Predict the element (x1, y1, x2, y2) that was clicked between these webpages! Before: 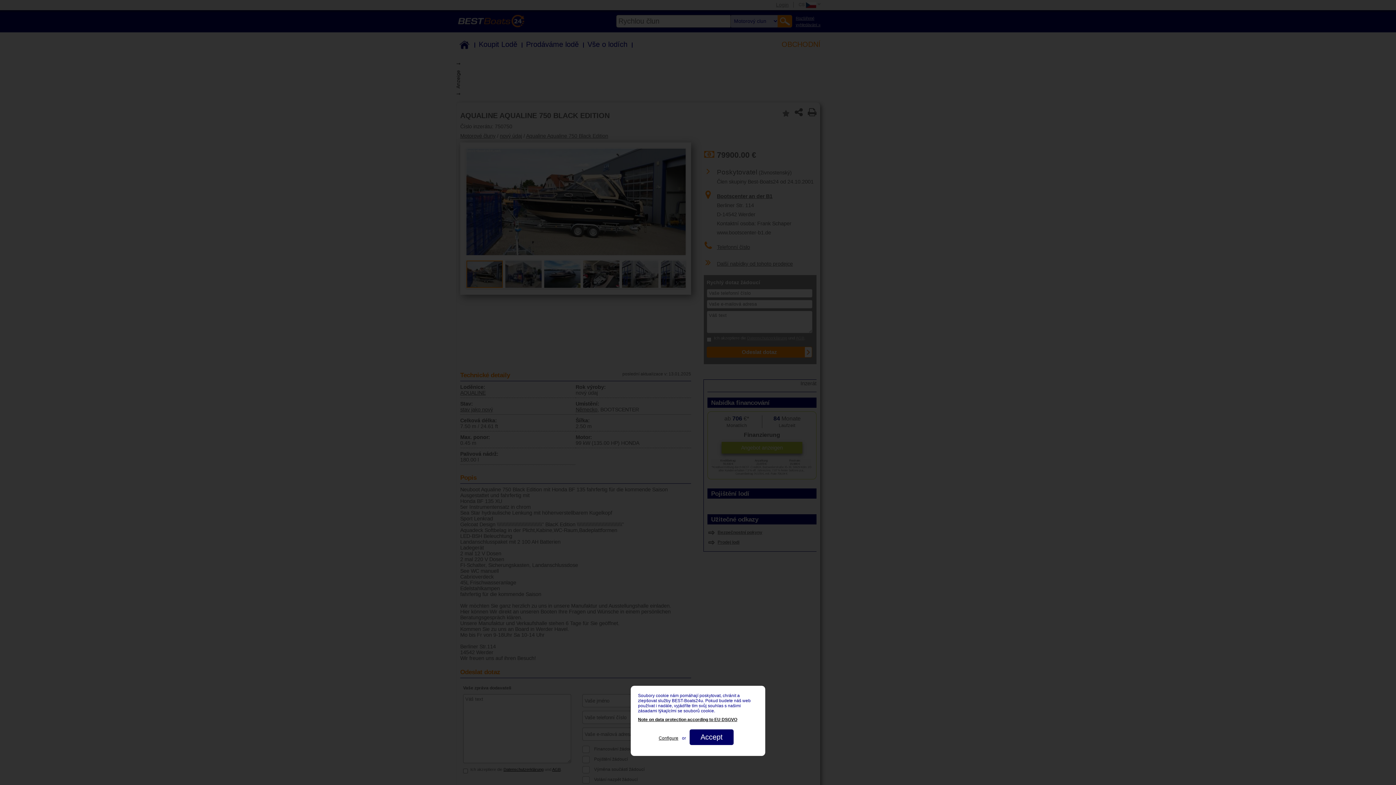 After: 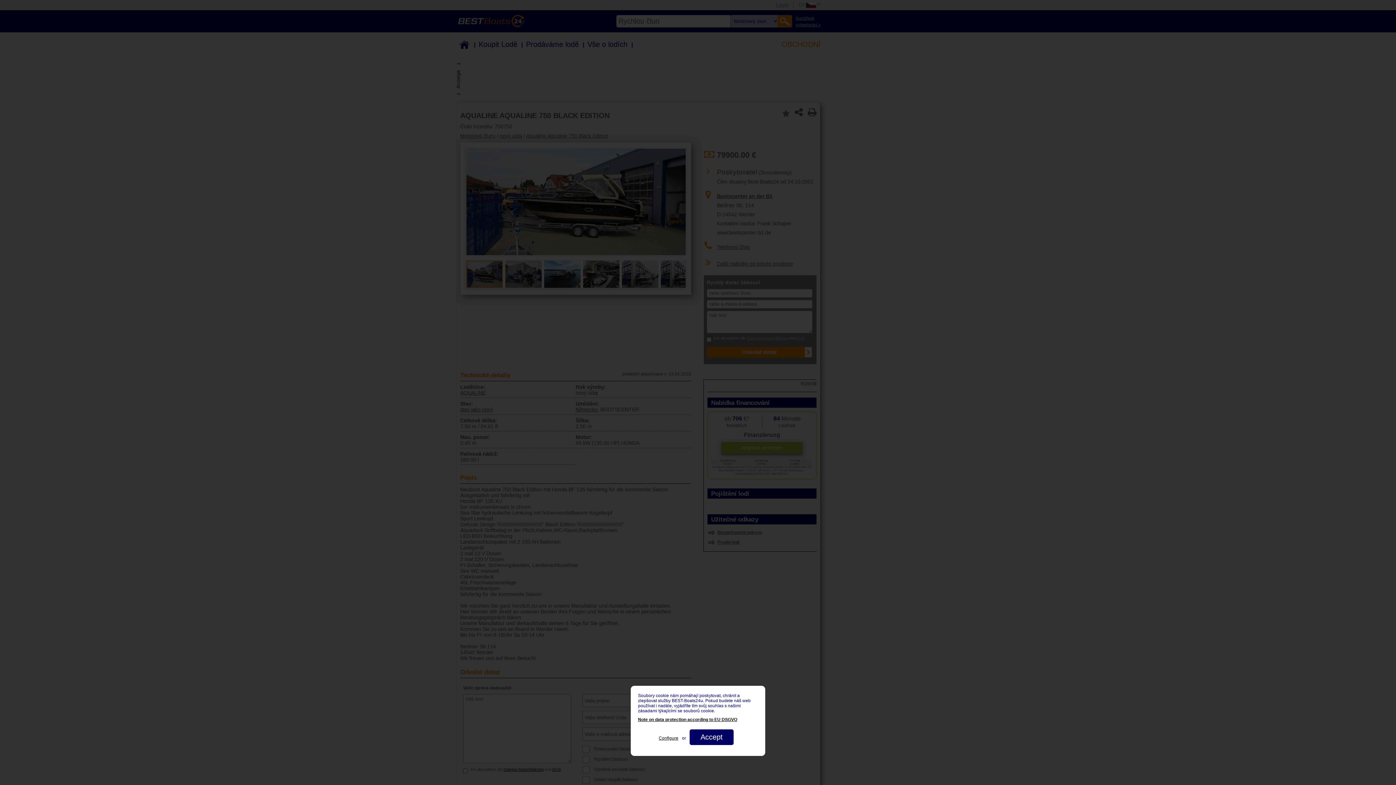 Action: label: Note on data protection according to EU DSGVO bbox: (638, 713, 758, 722)